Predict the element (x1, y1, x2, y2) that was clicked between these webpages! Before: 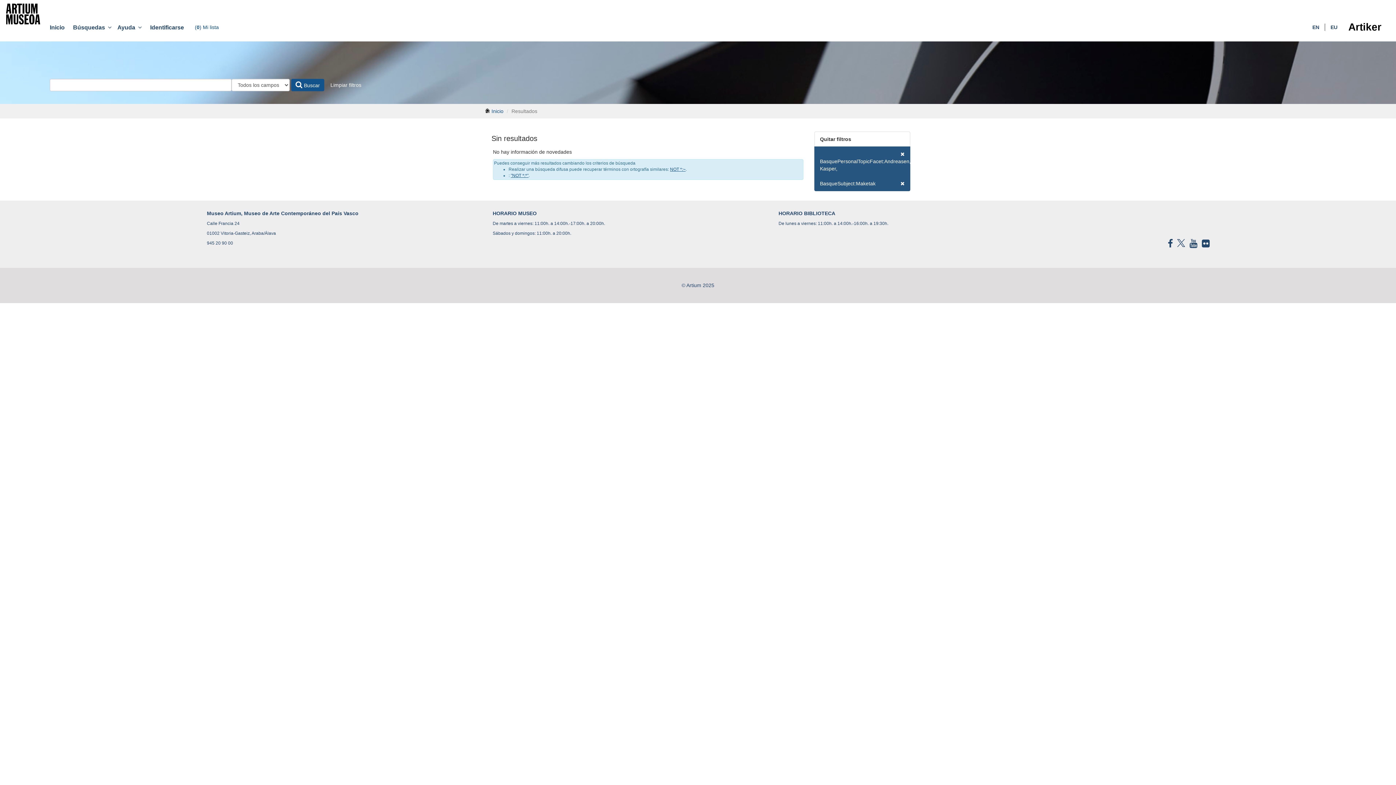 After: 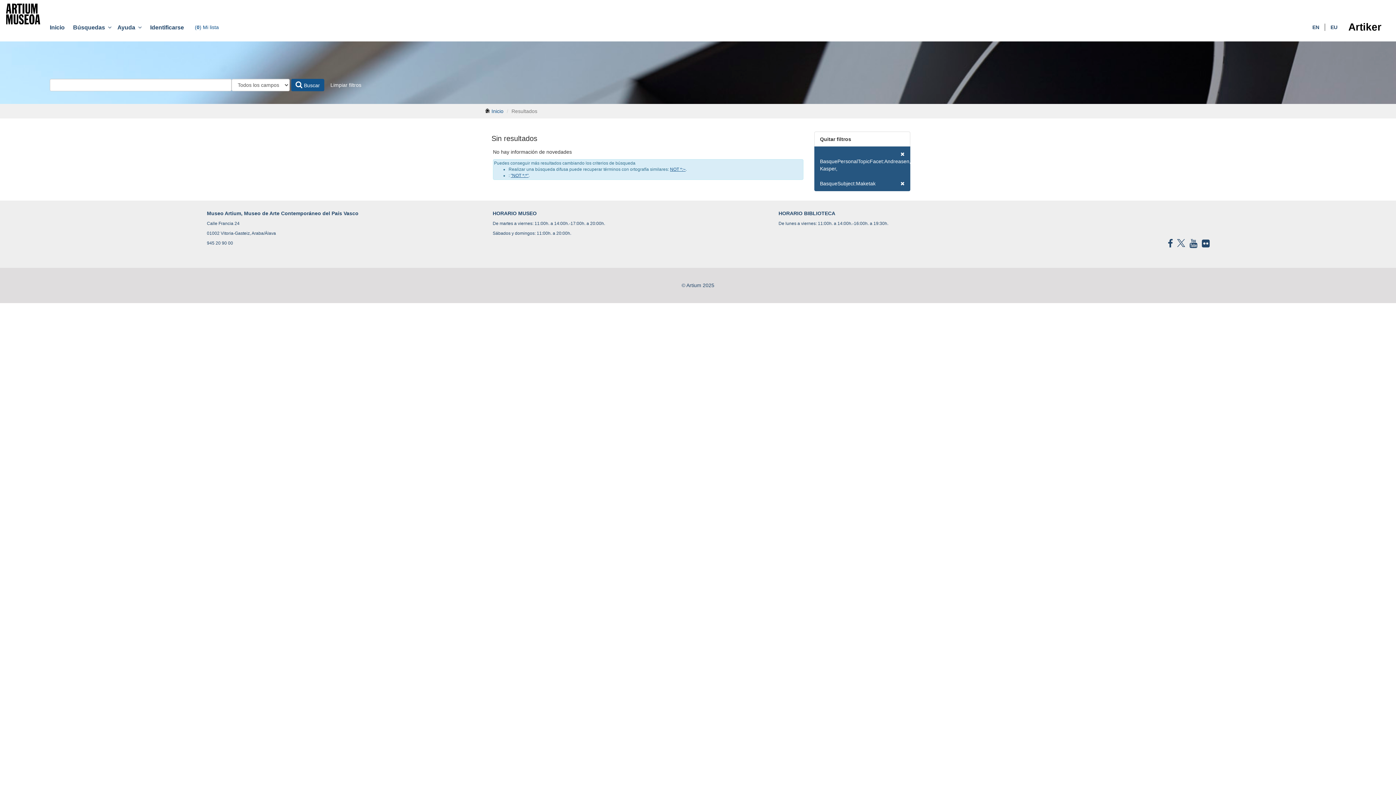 Action: label: NOT *:~ bbox: (670, 166, 685, 171)